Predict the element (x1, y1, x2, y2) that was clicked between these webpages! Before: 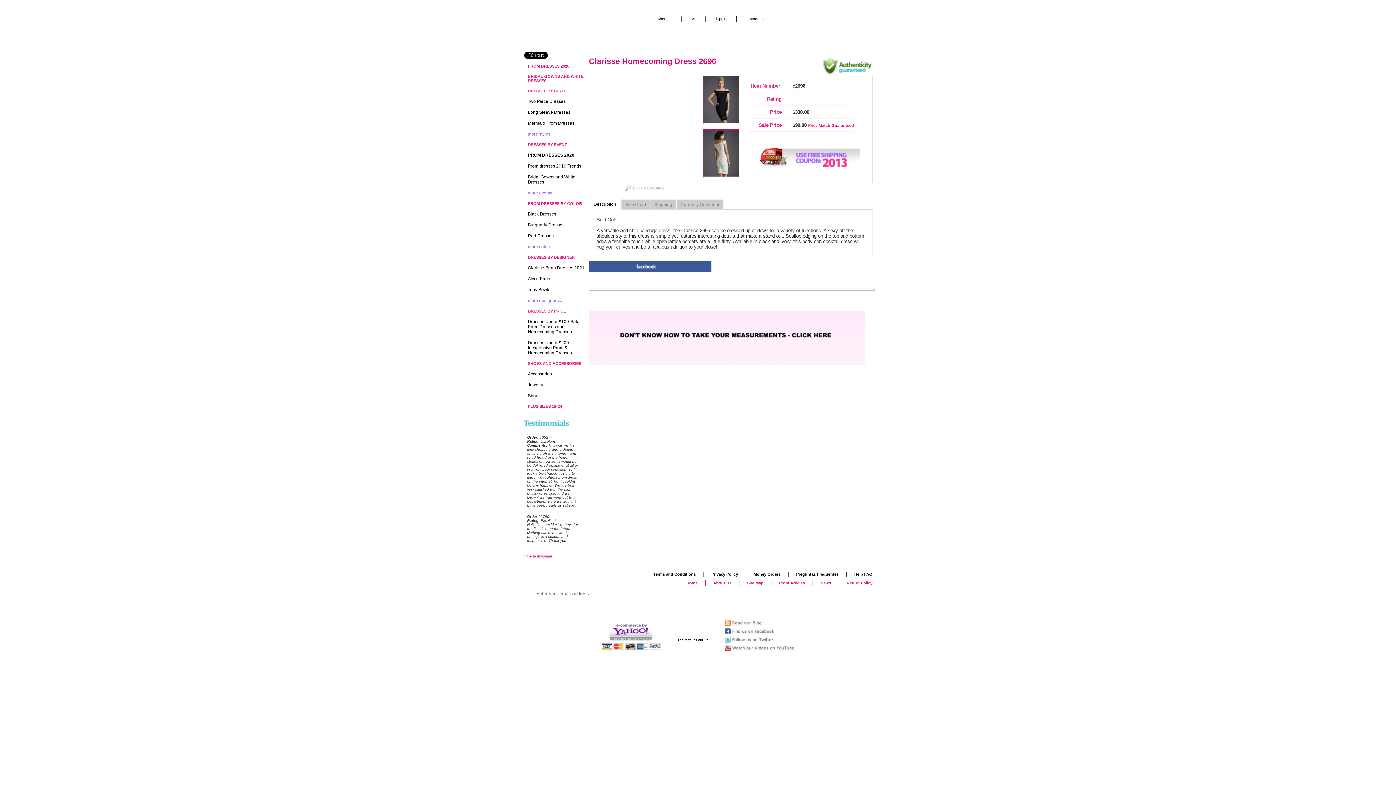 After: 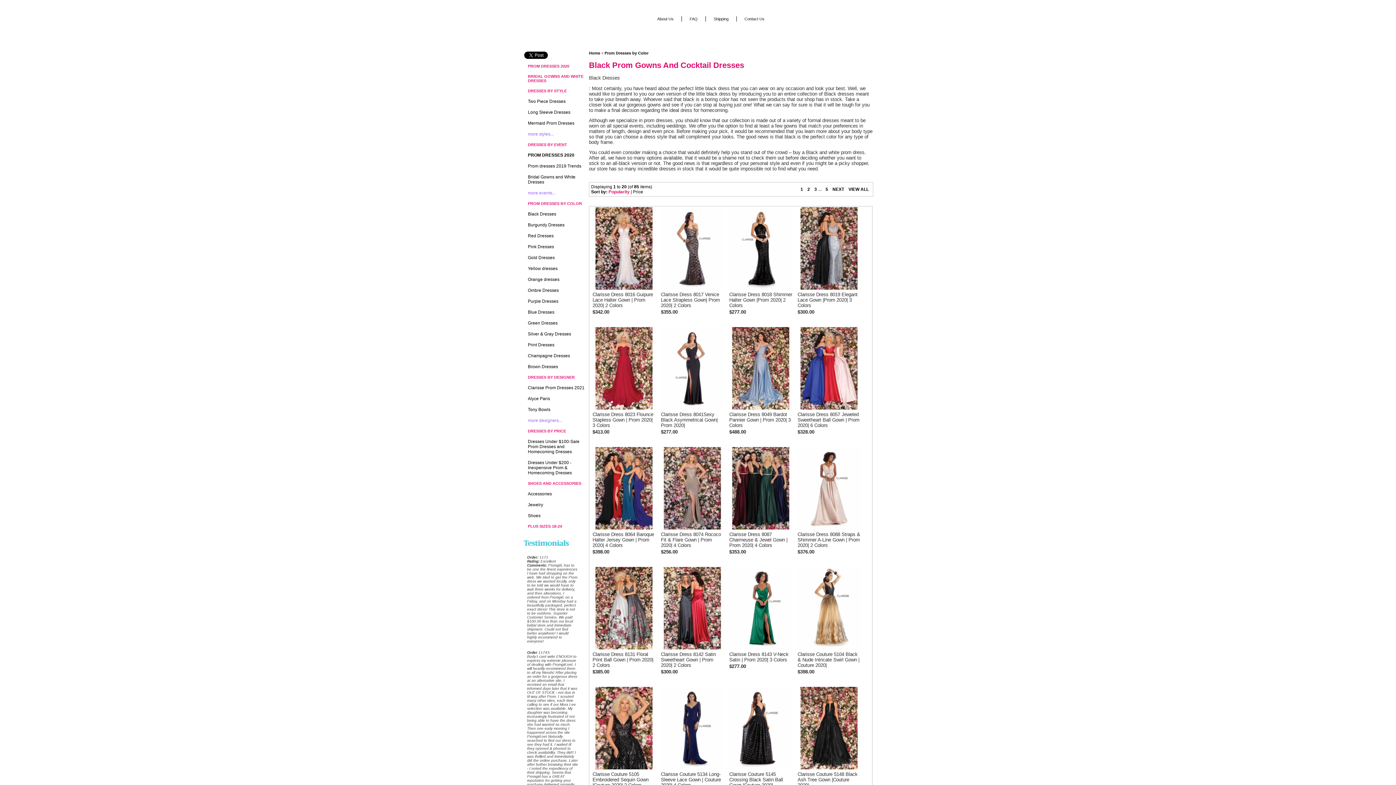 Action: bbox: (523, 208, 589, 219) label: Black Dresses